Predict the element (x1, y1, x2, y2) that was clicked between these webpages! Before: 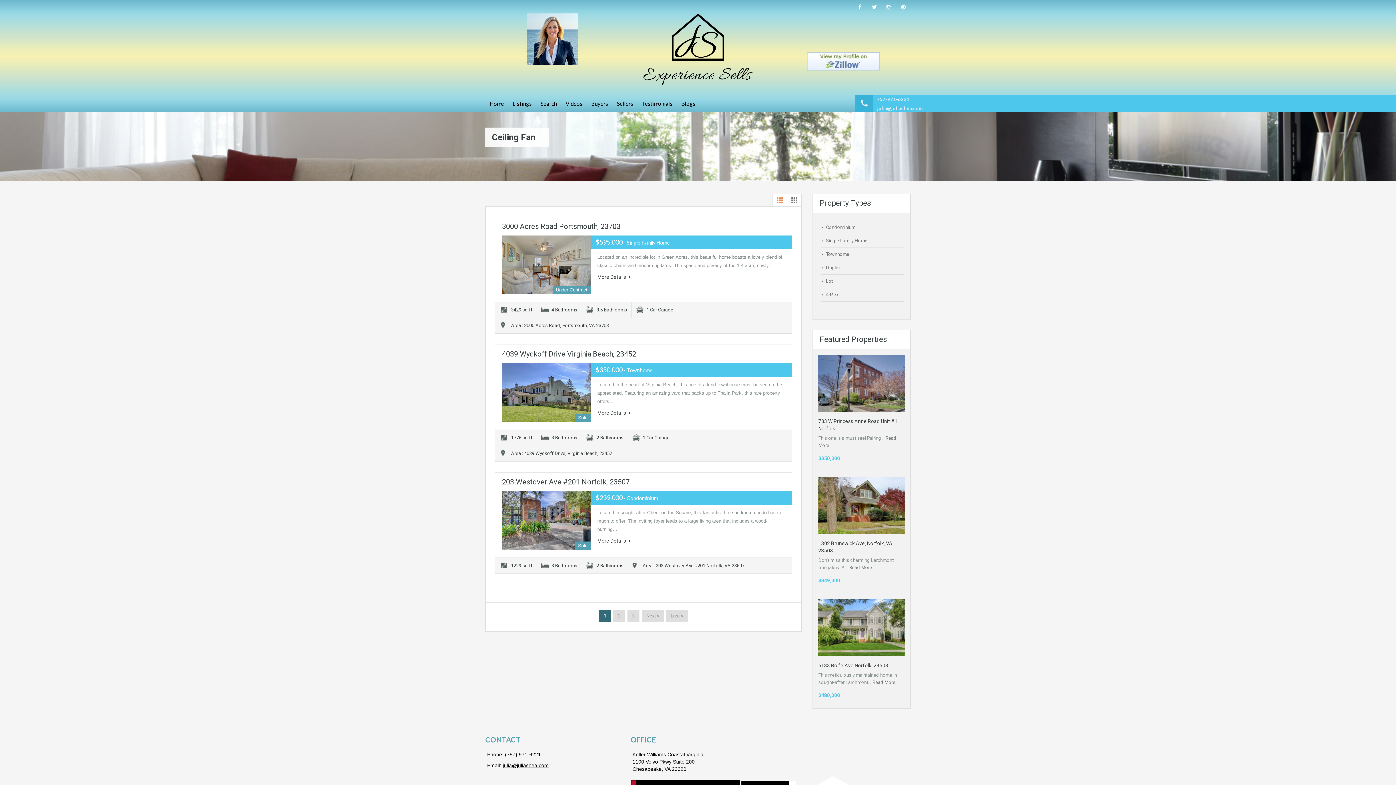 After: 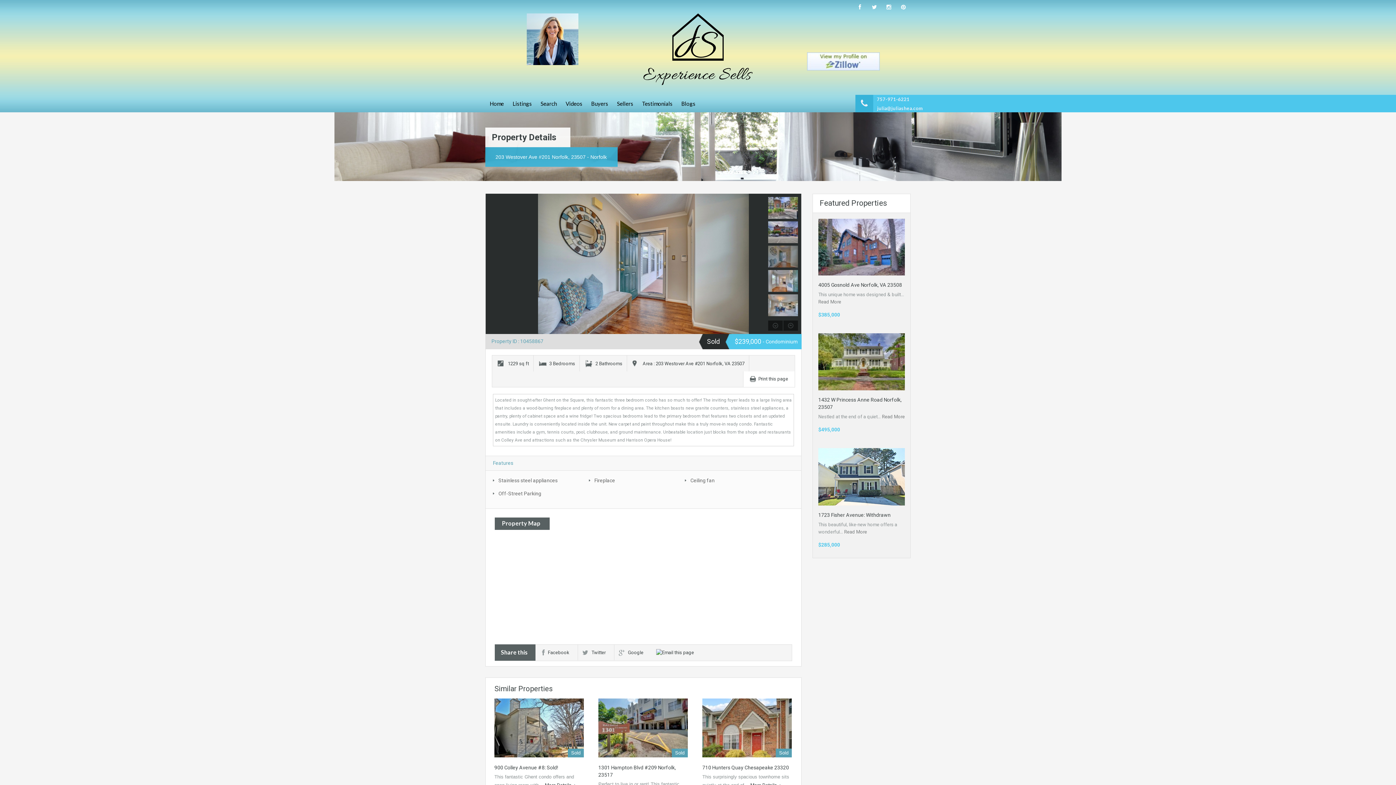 Action: bbox: (597, 537, 630, 544) label: More Details 